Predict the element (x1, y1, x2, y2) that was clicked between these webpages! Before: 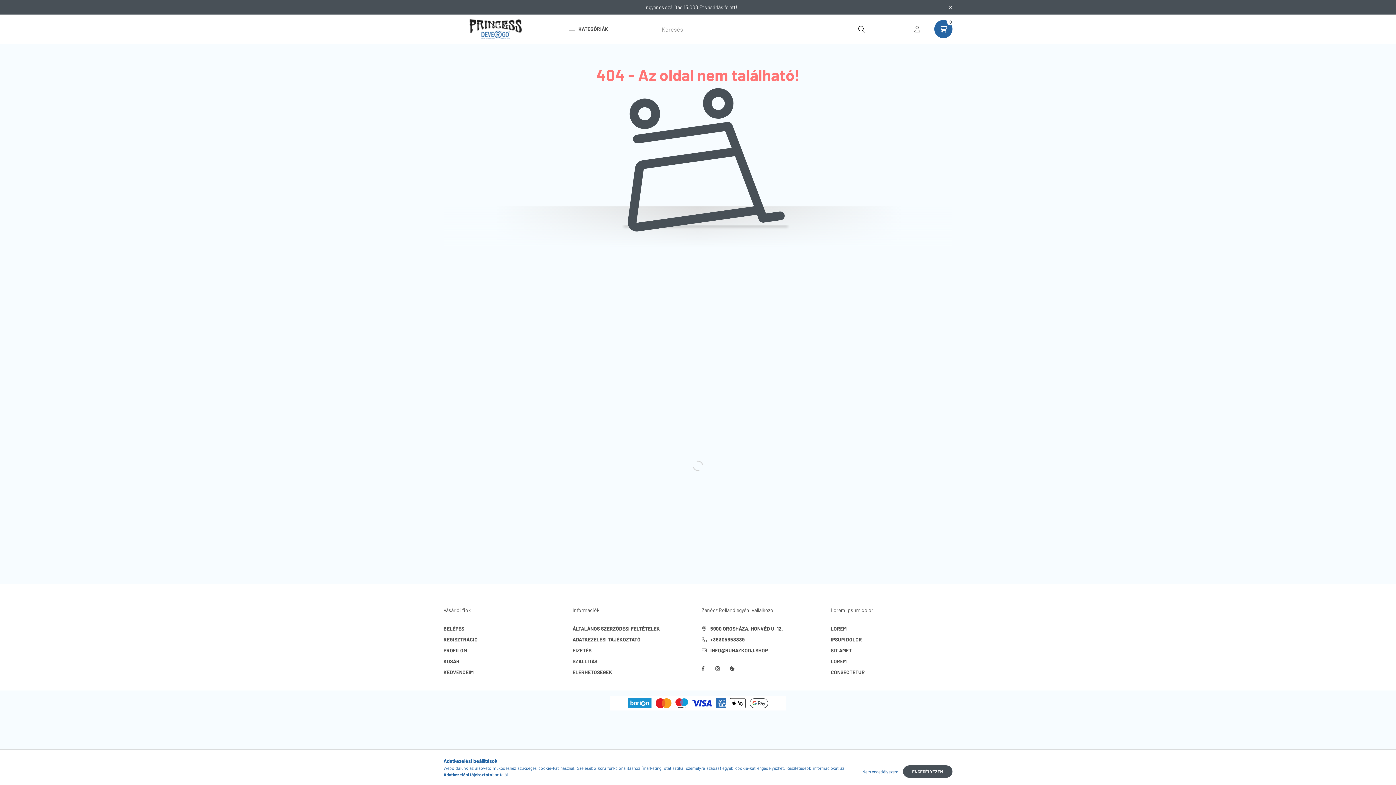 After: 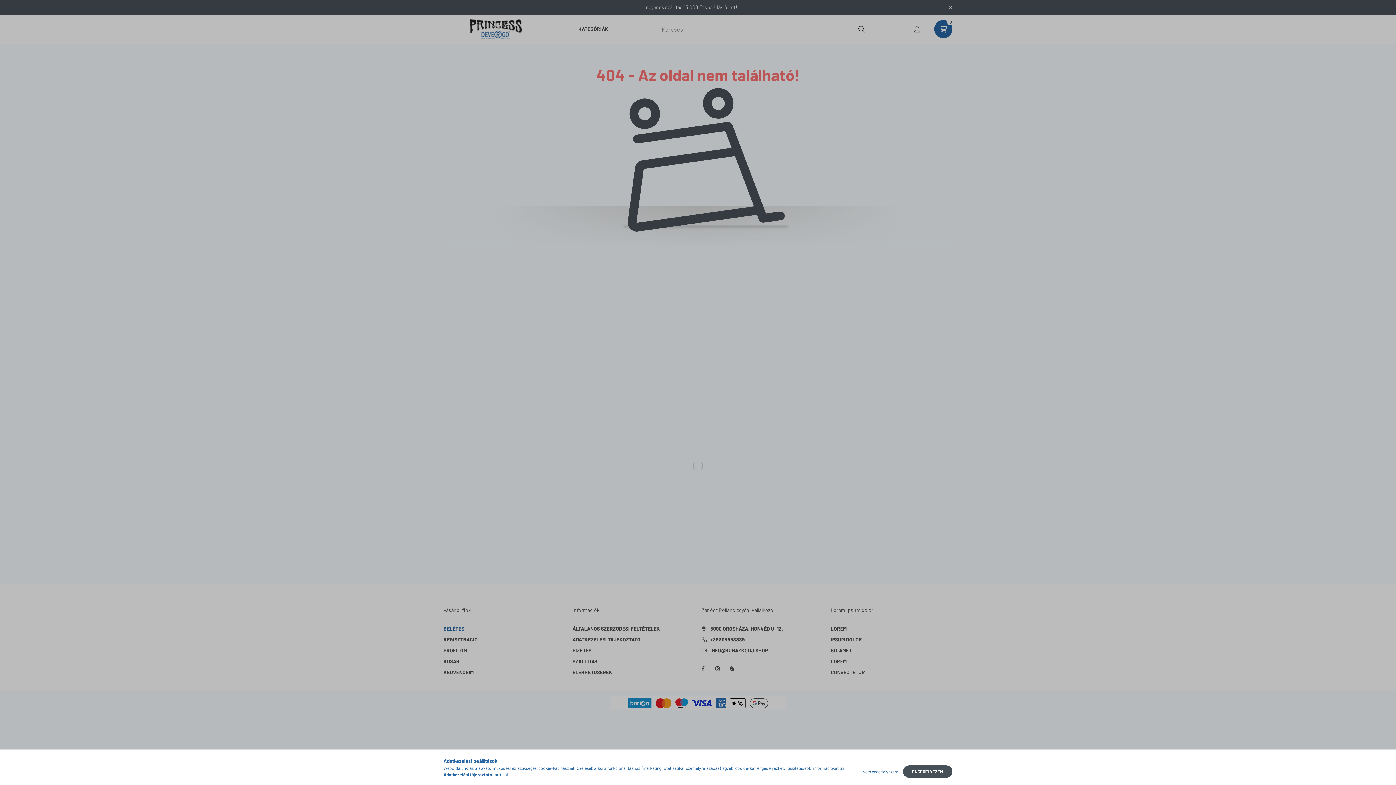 Action: label: BELÉPÉS bbox: (443, 625, 464, 632)